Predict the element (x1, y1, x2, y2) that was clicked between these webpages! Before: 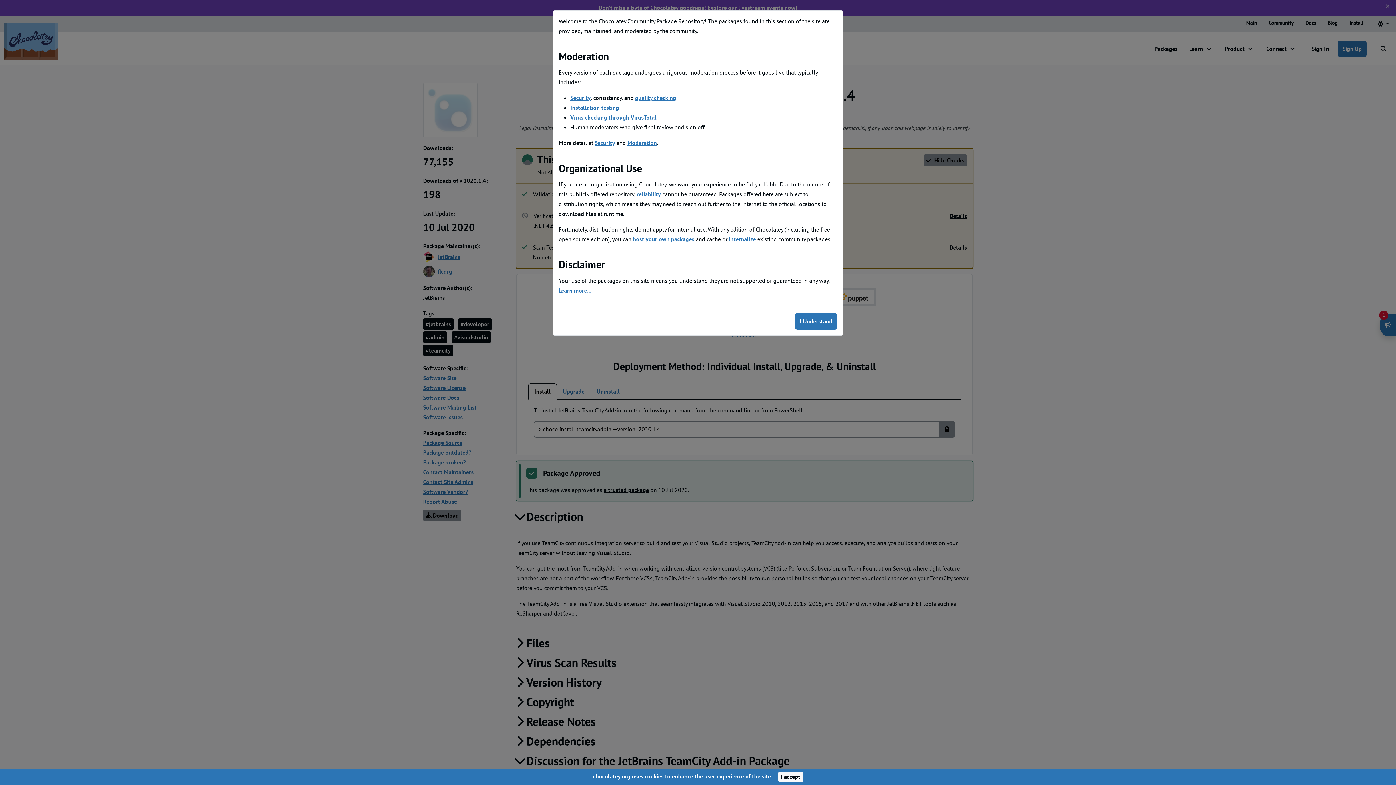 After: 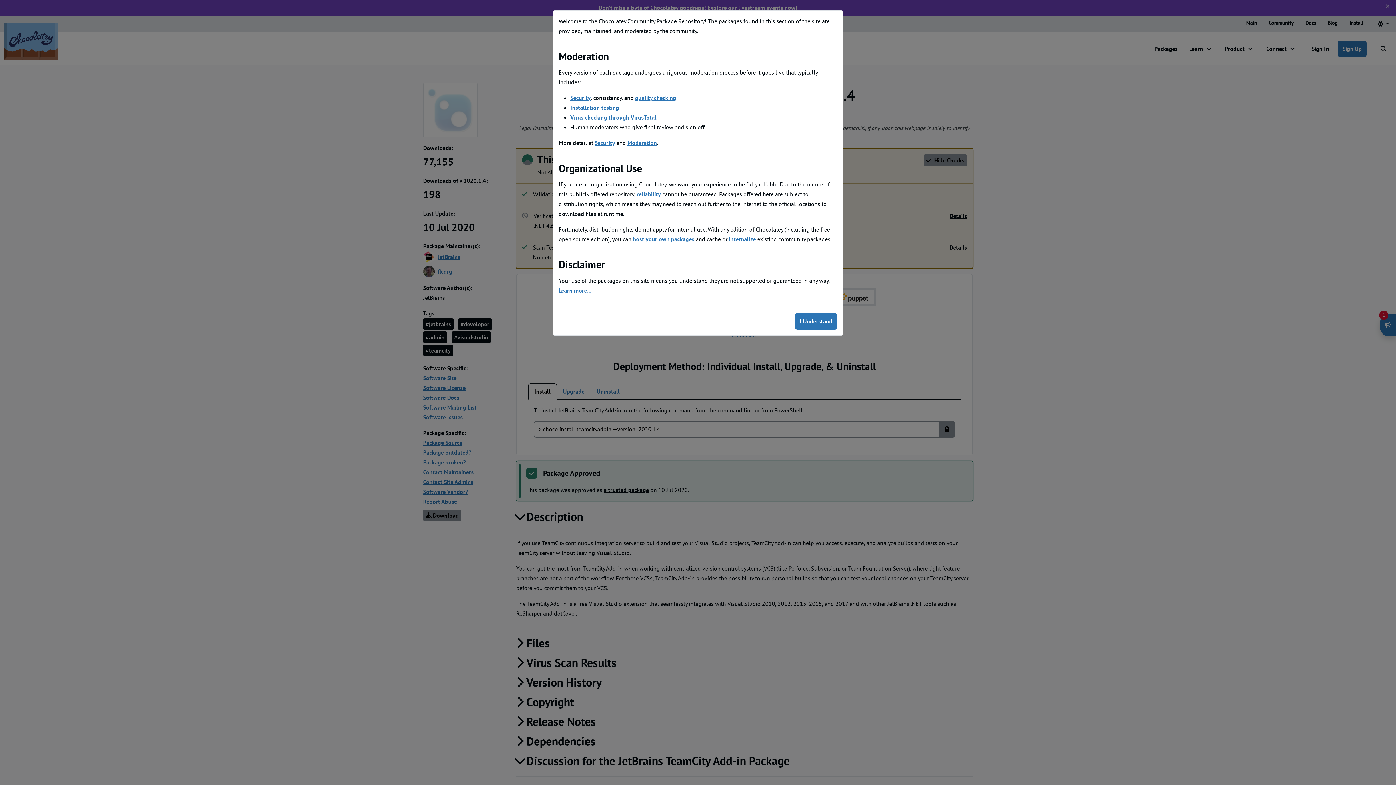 Action: label: Close bbox: (778, 772, 803, 782)